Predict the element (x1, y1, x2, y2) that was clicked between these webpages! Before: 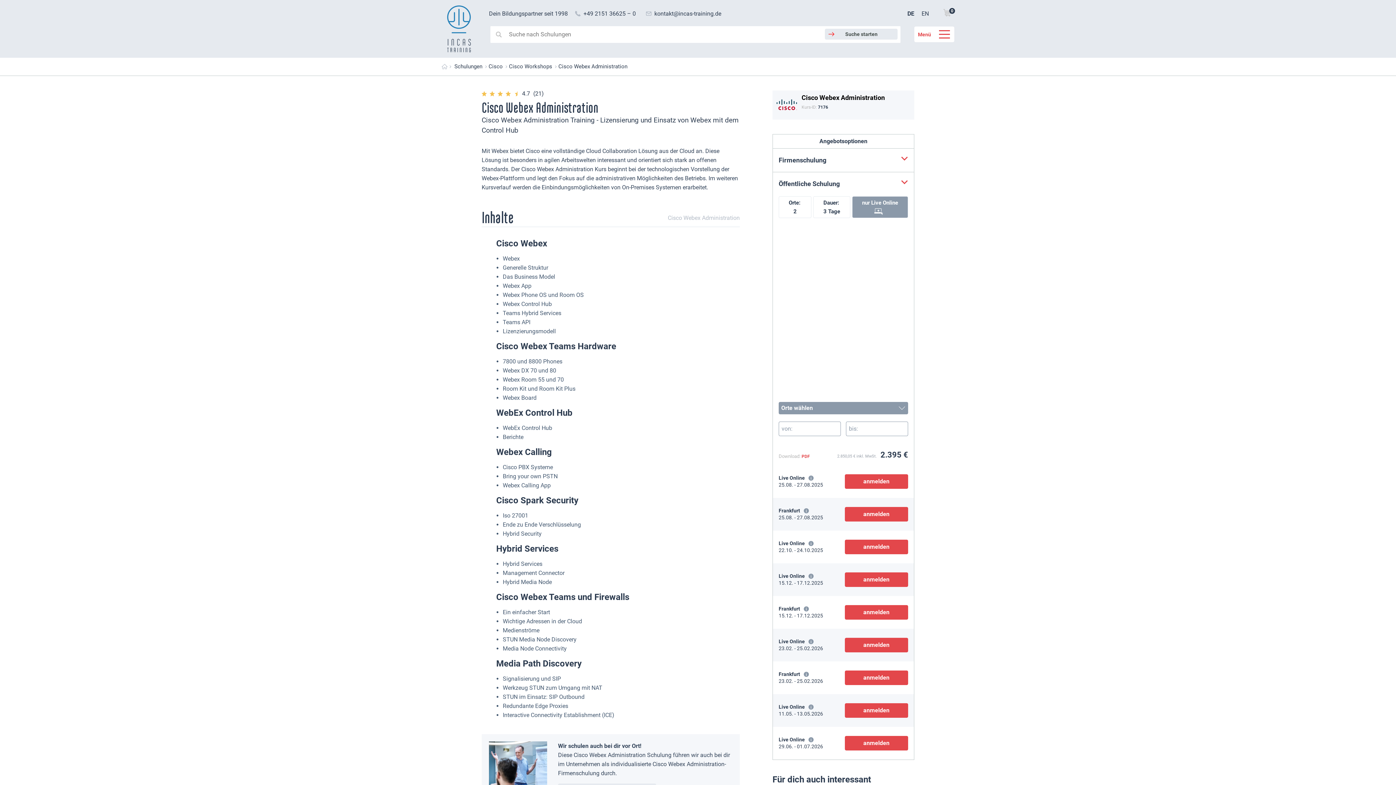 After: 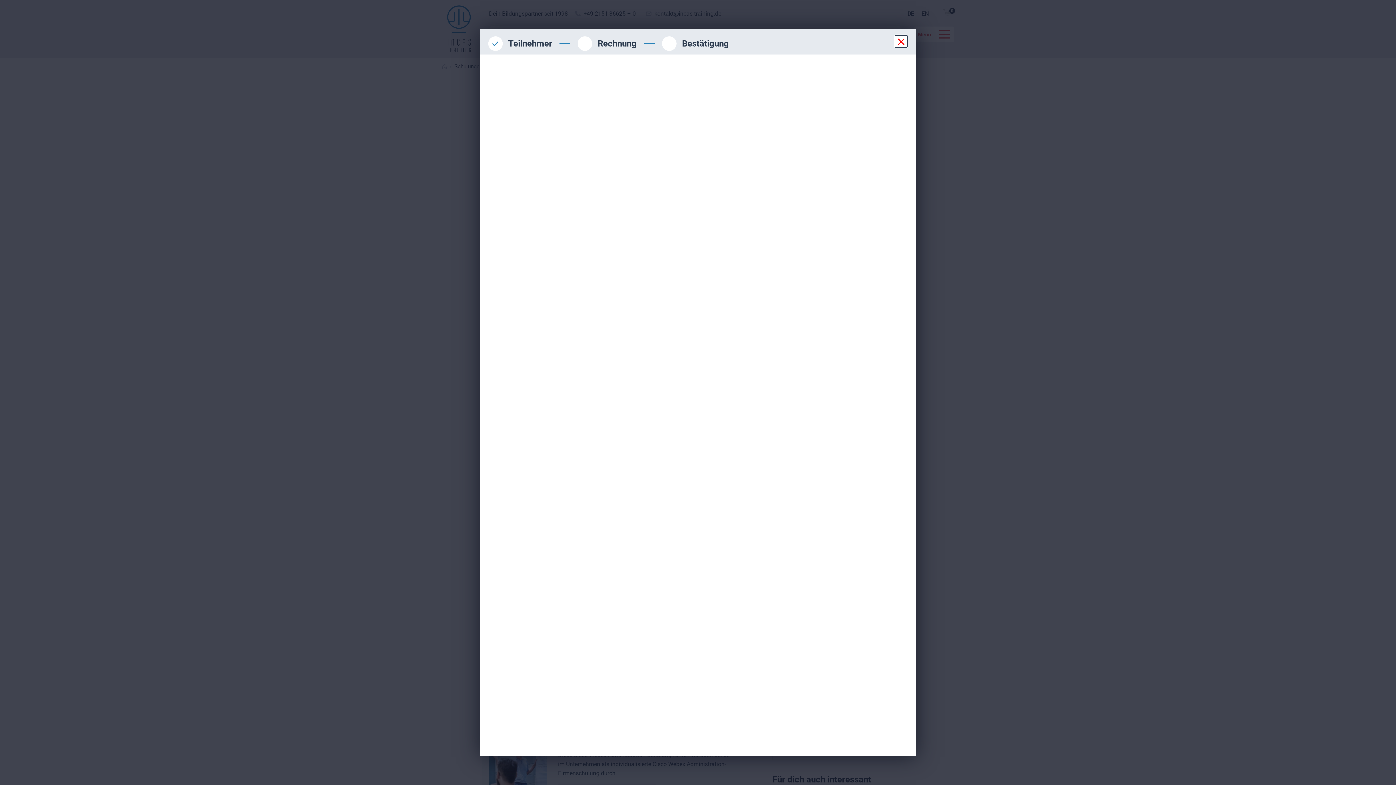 Action: label: anmelden bbox: (844, 605, 908, 620)